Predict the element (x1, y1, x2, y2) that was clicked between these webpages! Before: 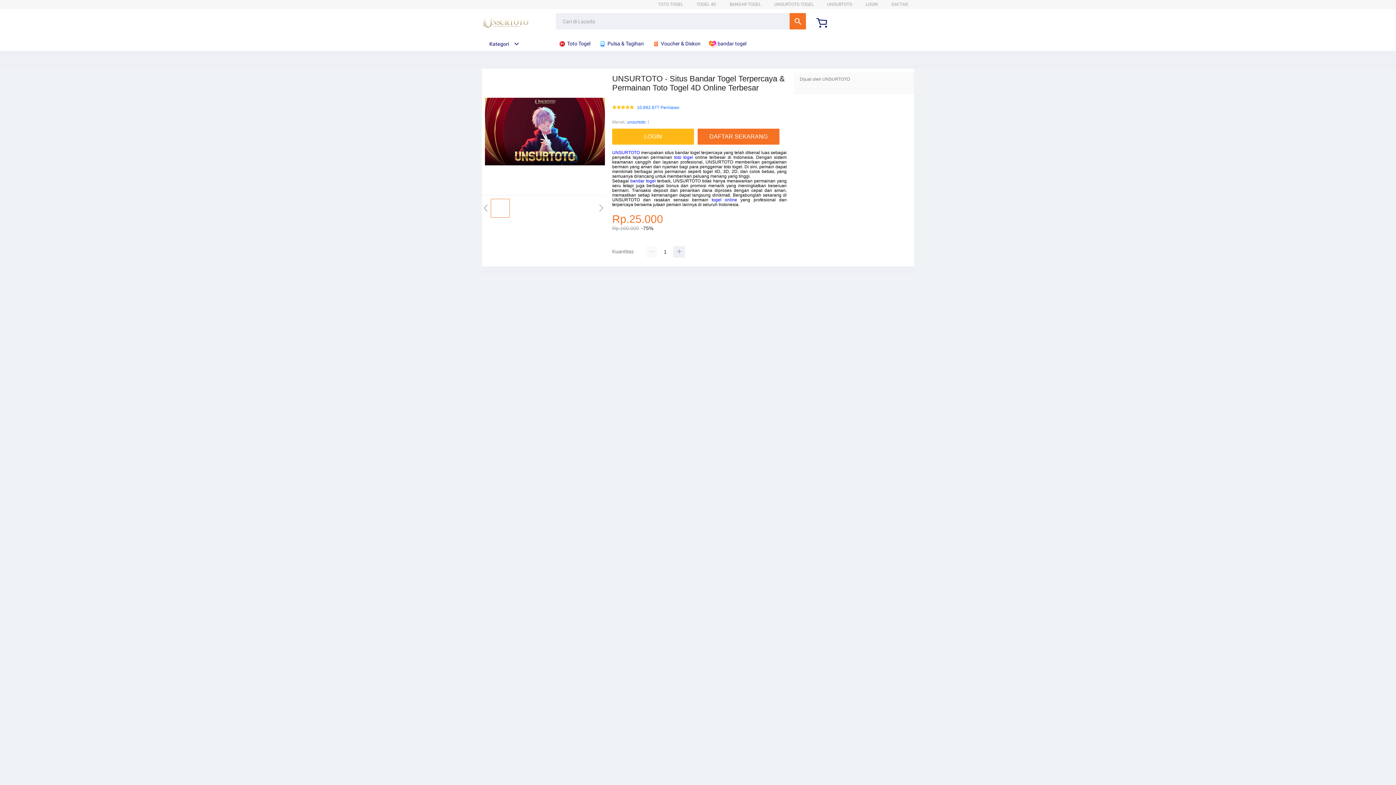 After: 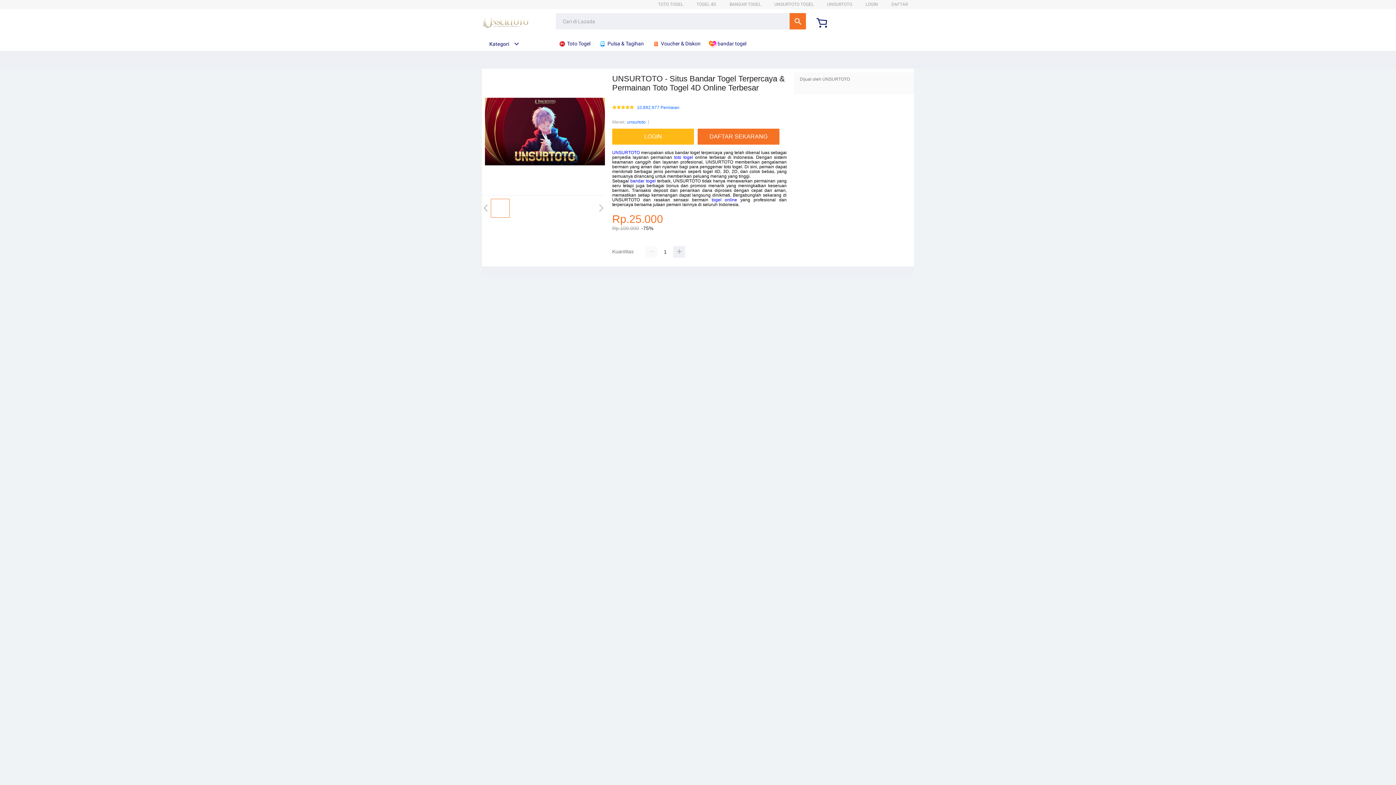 Action: bbox: (630, 178, 655, 183) label: bandar togel